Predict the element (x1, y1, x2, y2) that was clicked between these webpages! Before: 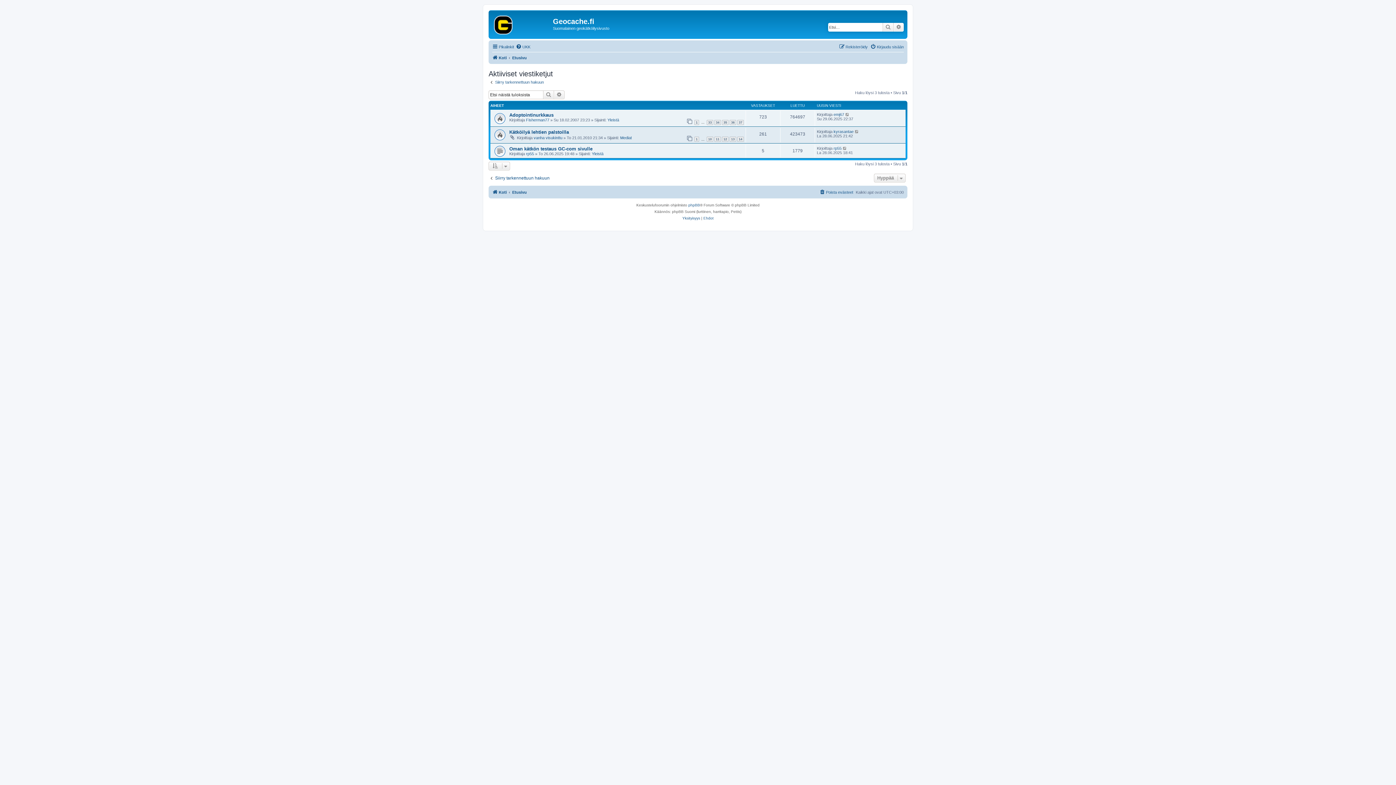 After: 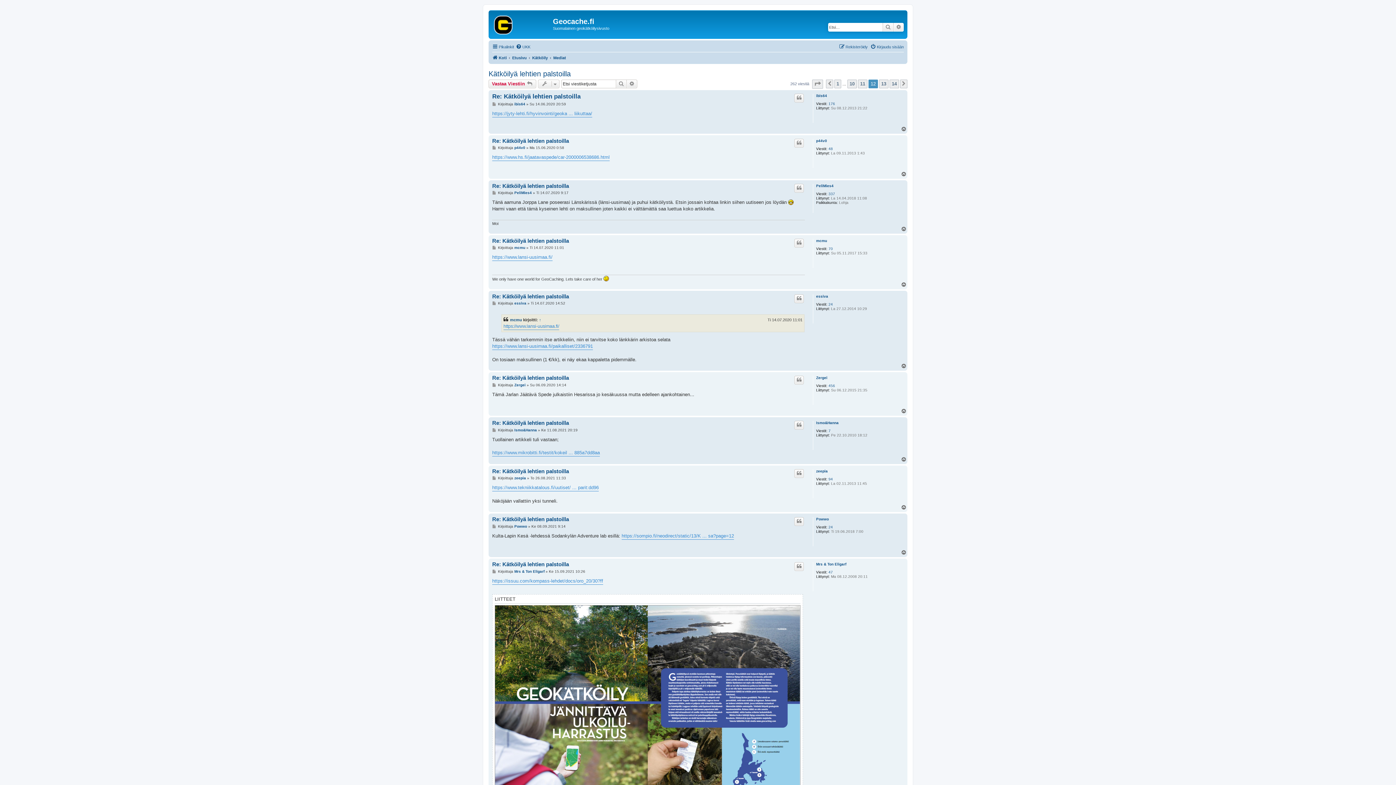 Action: bbox: (722, 136, 728, 141) label: 12